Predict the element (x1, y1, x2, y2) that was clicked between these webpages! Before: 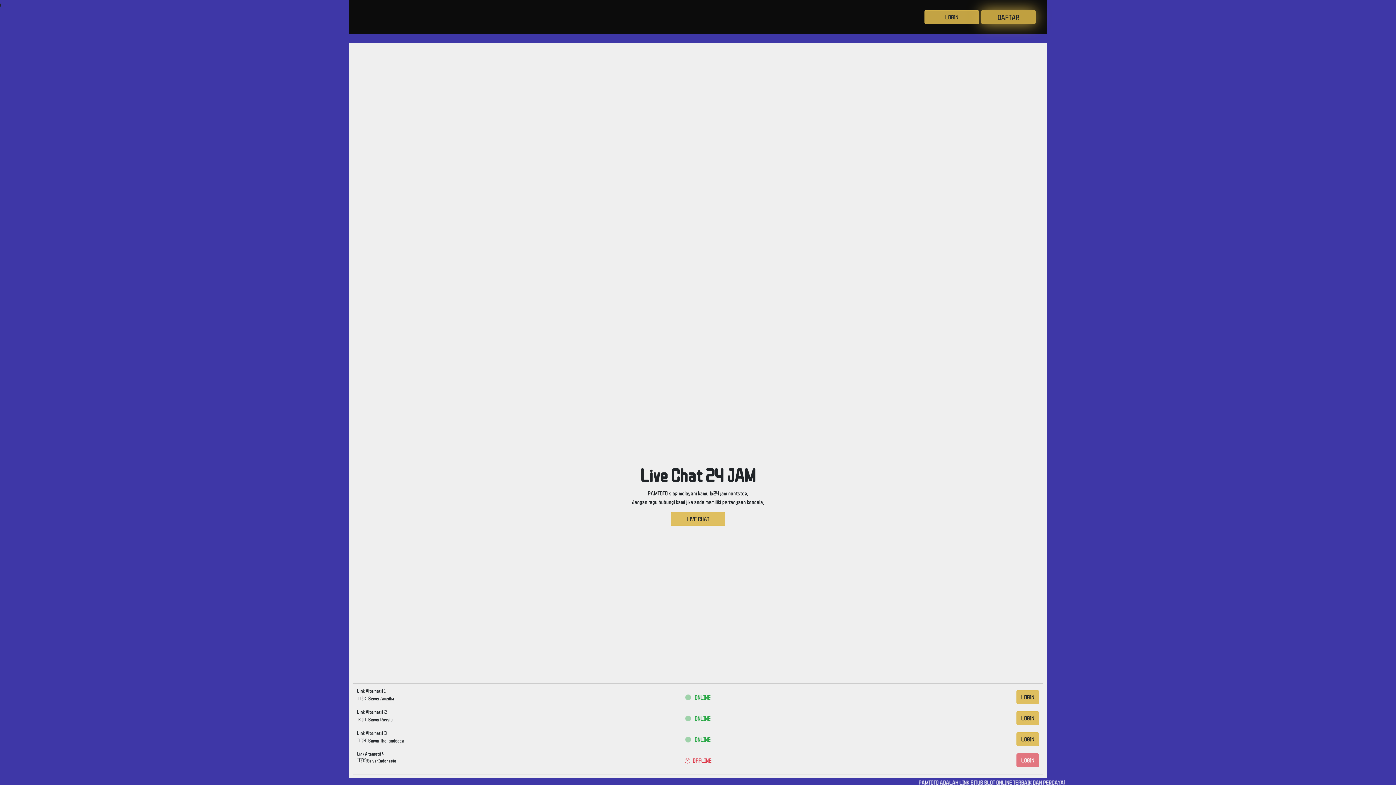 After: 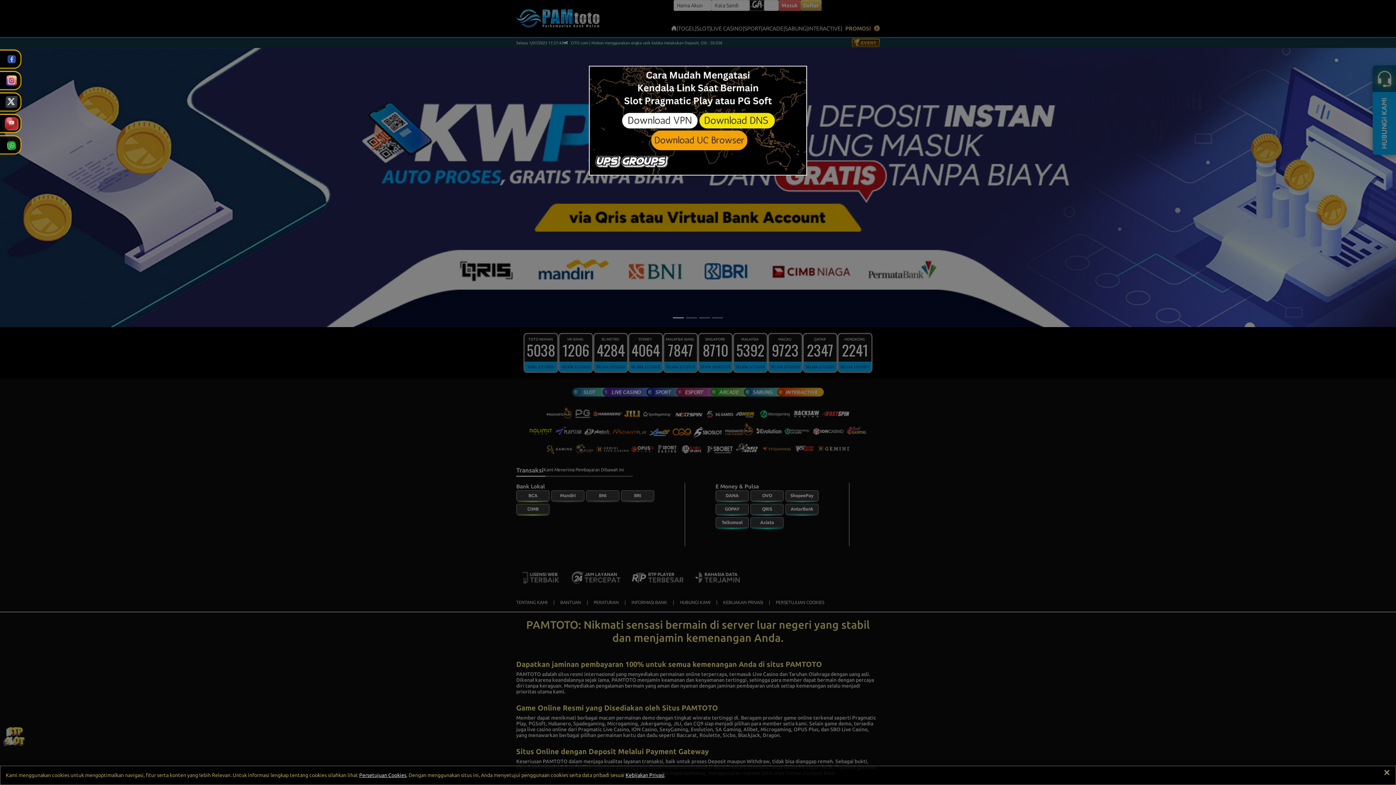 Action: label: DAFTAR bbox: (981, 9, 1036, 24)